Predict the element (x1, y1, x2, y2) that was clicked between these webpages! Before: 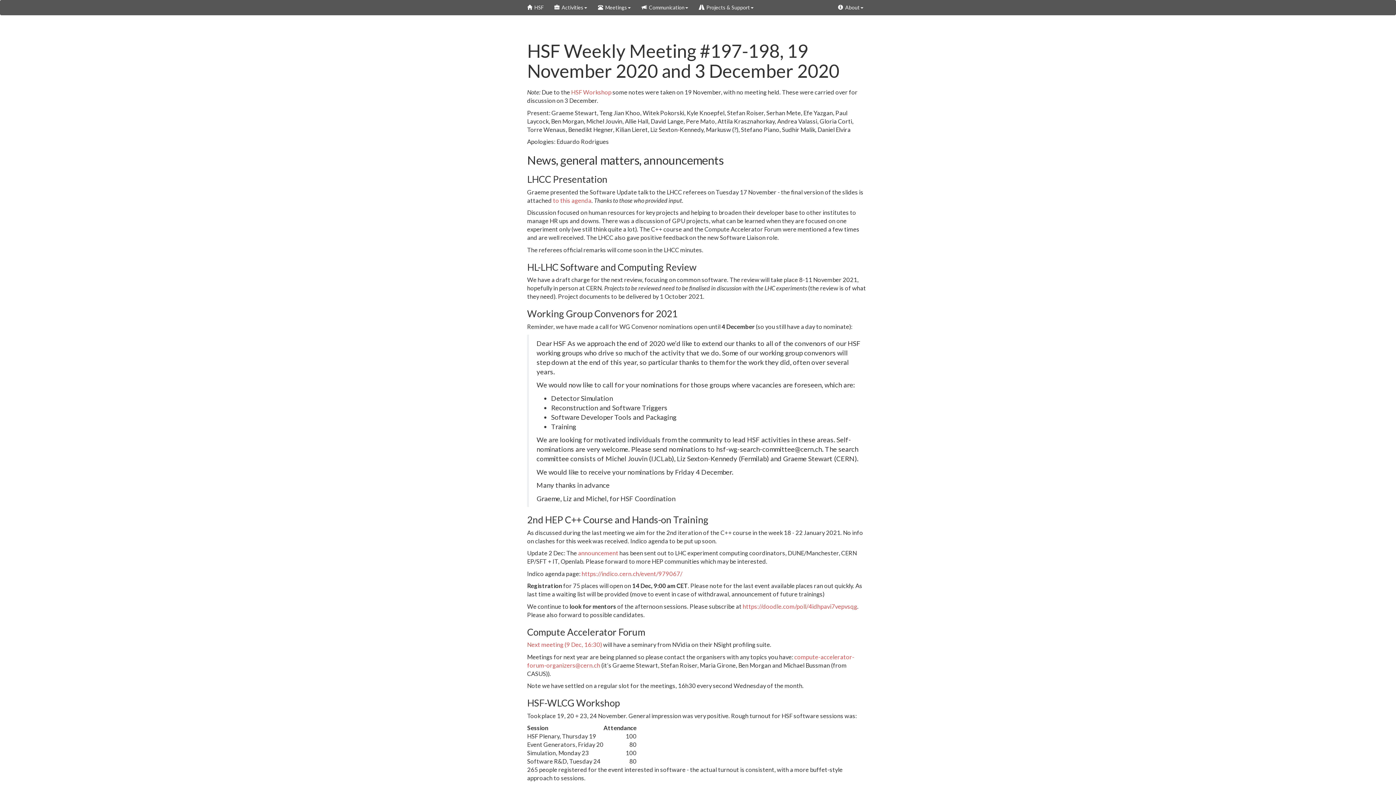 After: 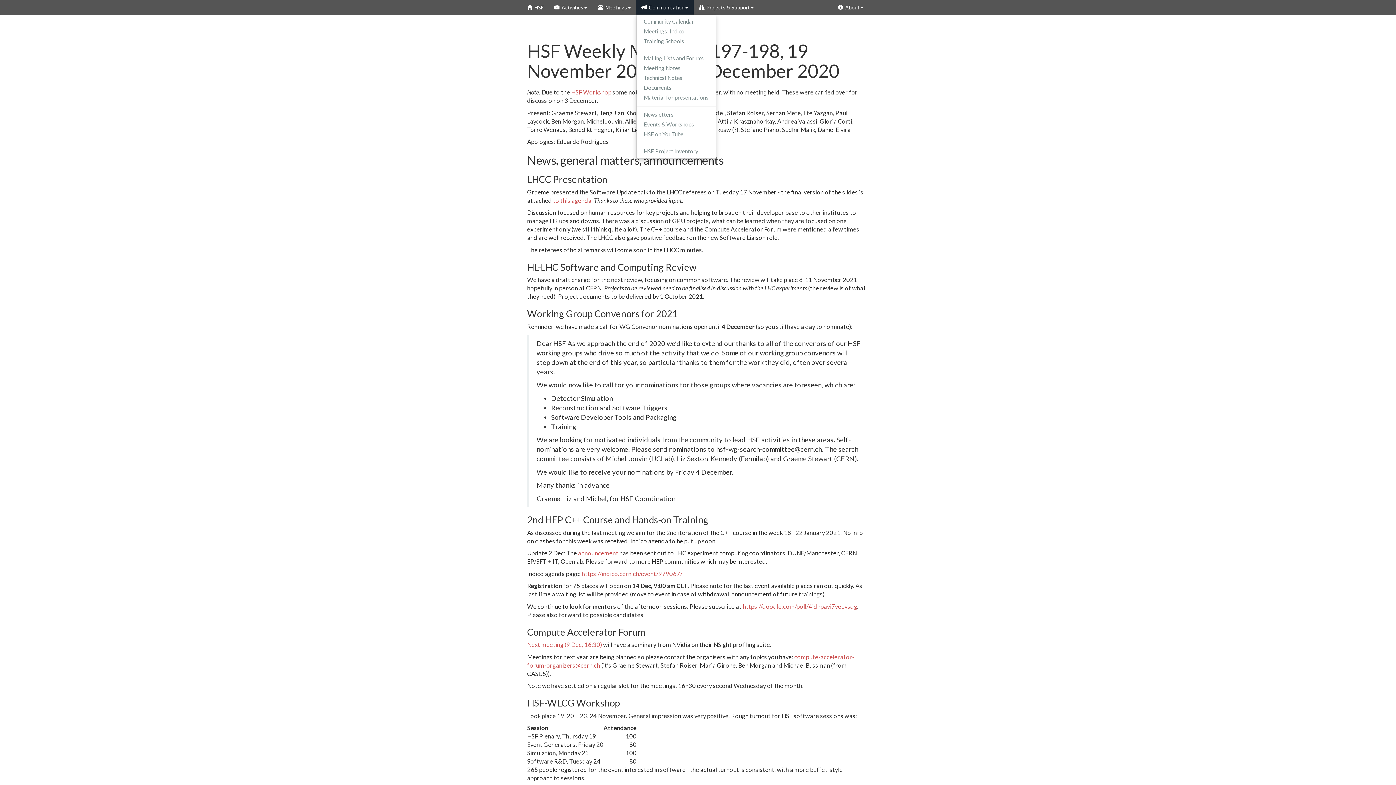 Action: label:   Communication bbox: (636, 0, 693, 14)